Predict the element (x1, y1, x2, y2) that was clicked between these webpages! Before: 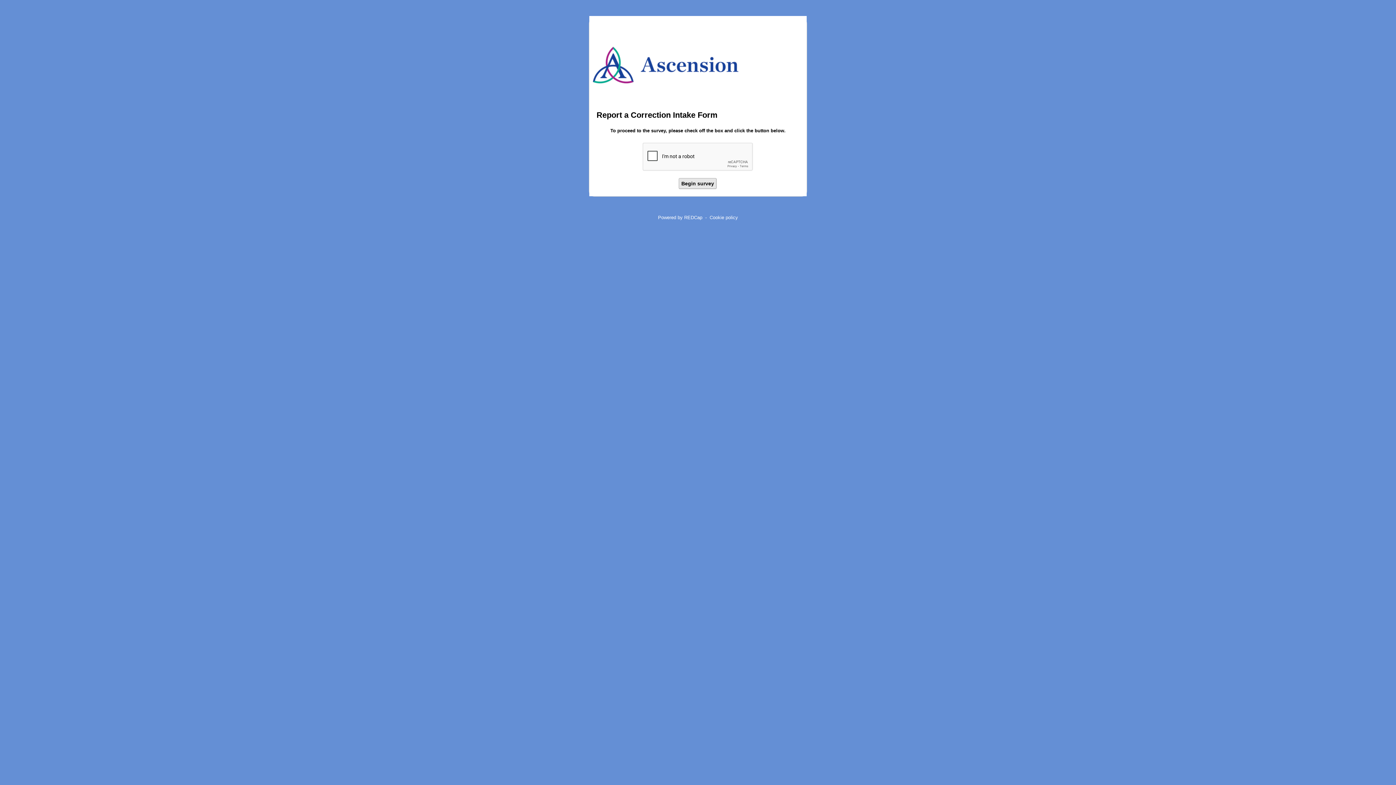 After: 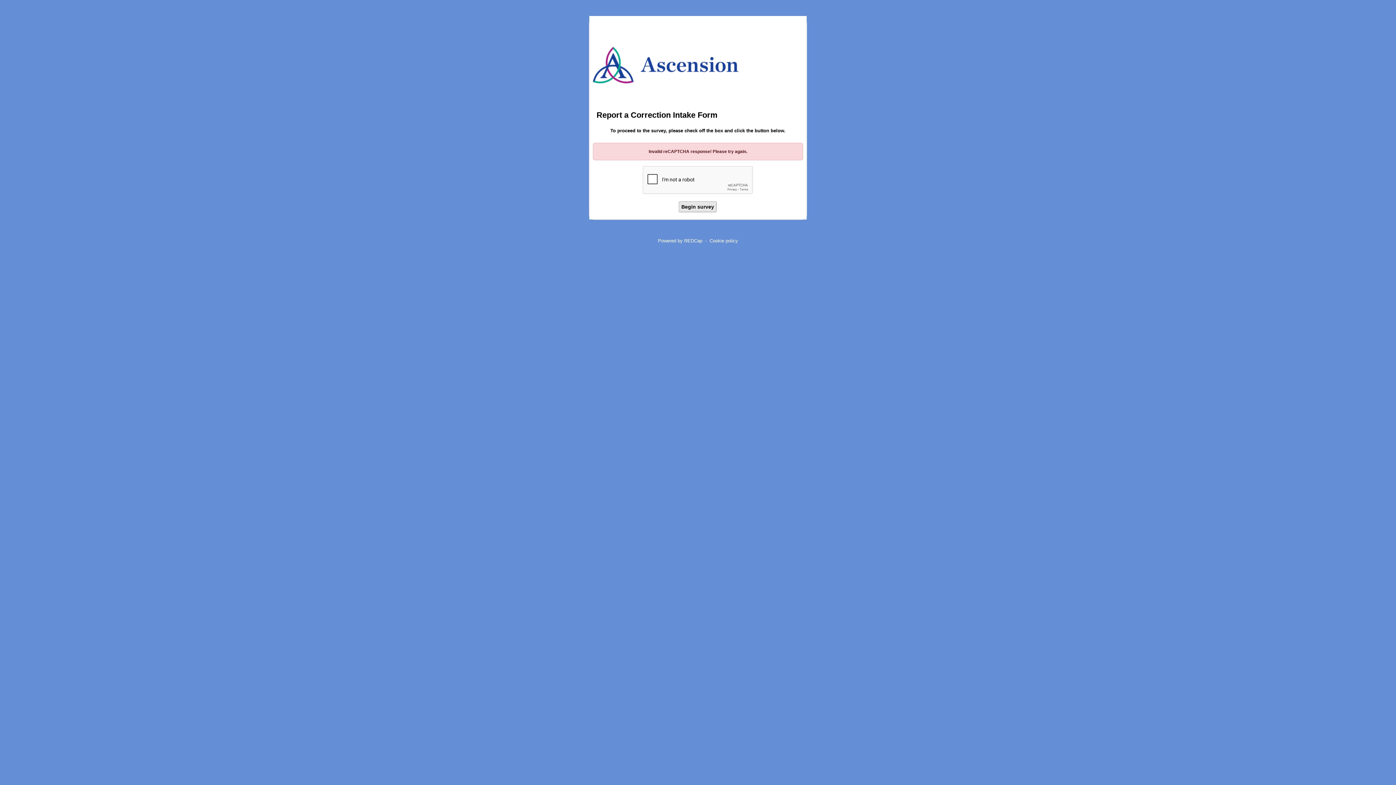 Action: bbox: (679, 178, 716, 189) label: Begin survey